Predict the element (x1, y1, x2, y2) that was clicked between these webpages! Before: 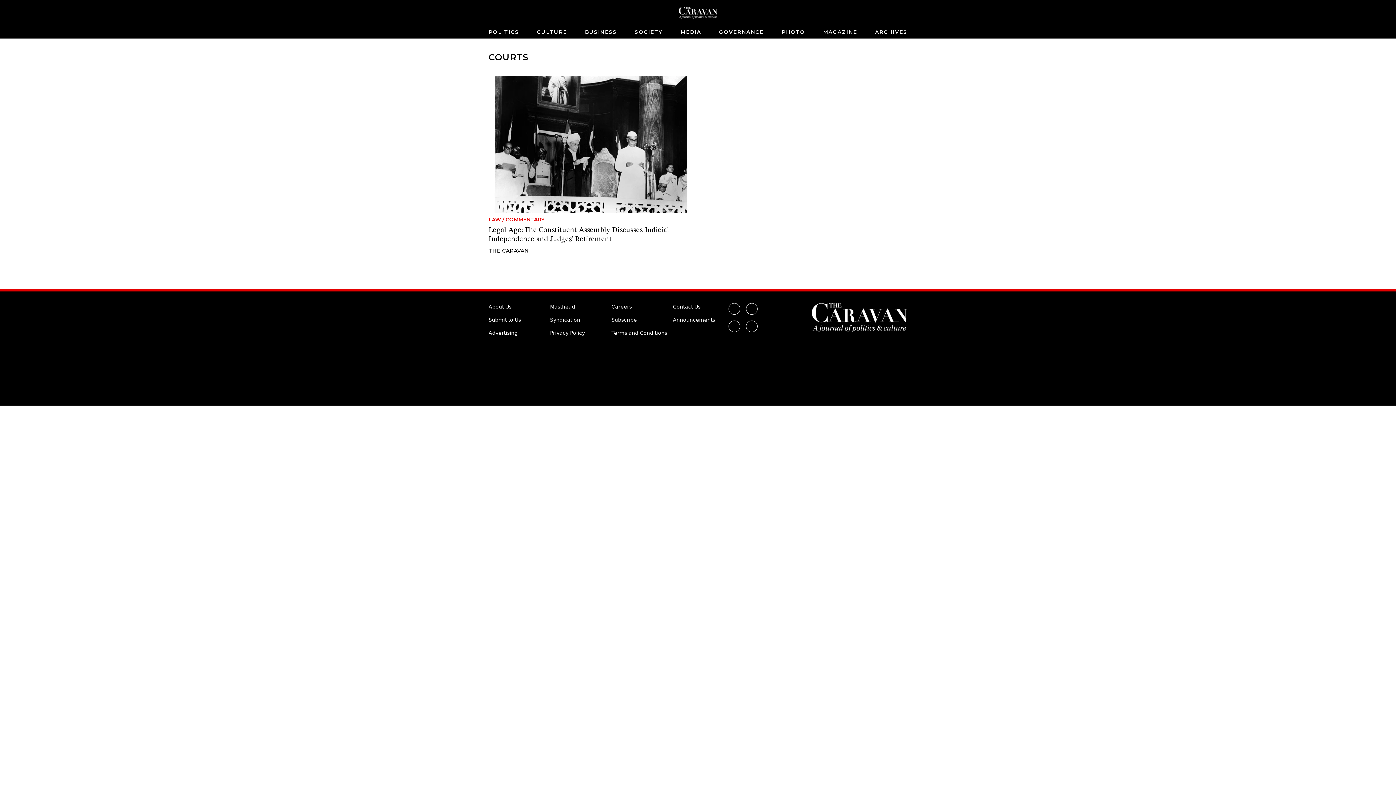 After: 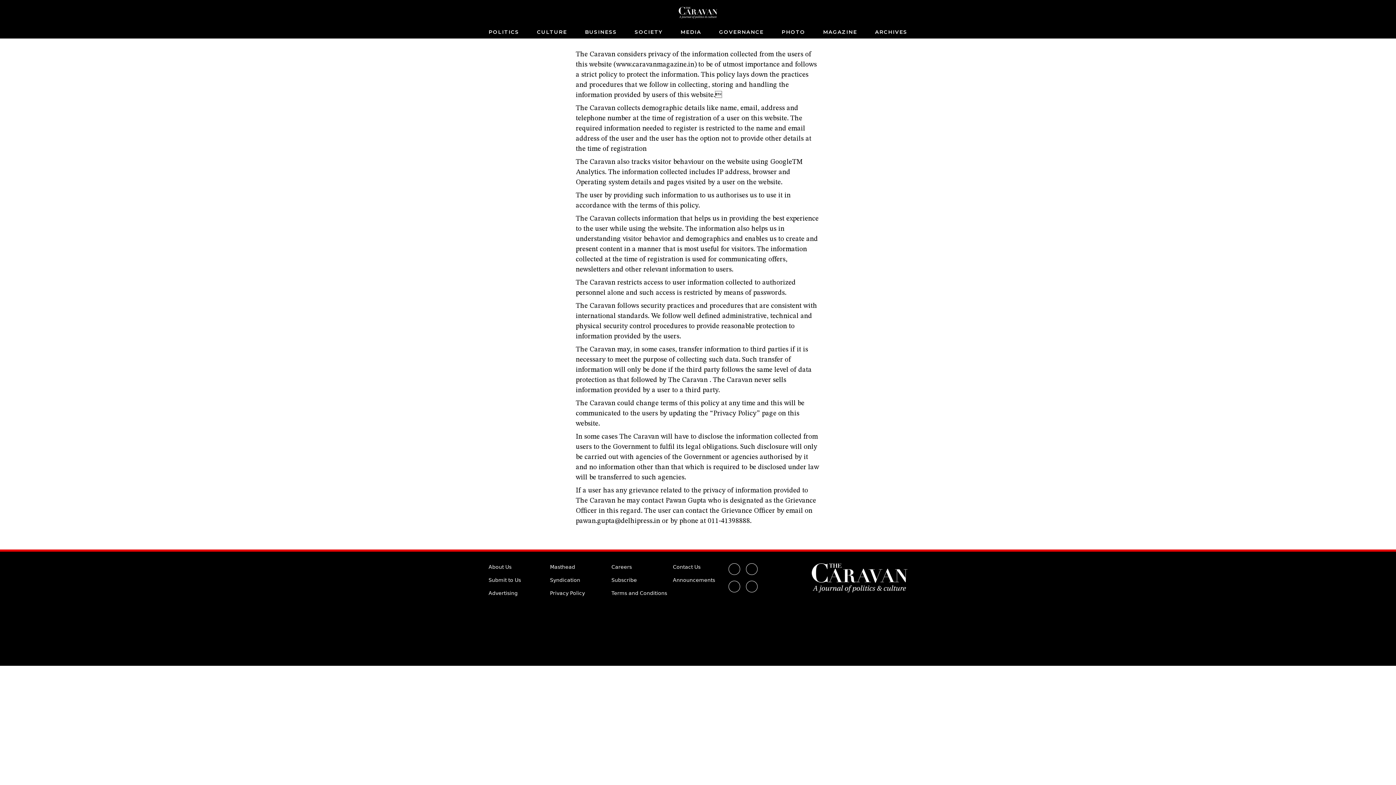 Action: bbox: (550, 330, 585, 336) label: Privacy Policy